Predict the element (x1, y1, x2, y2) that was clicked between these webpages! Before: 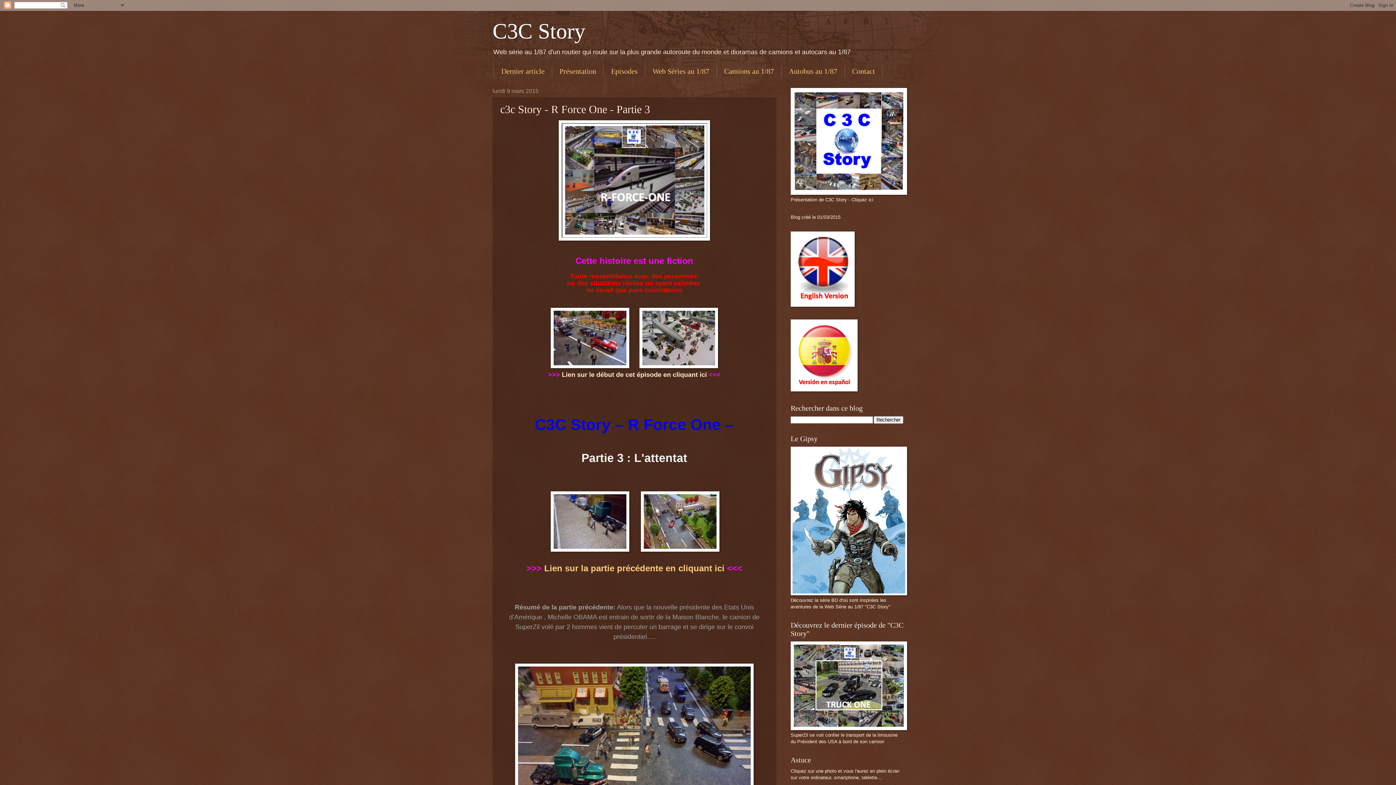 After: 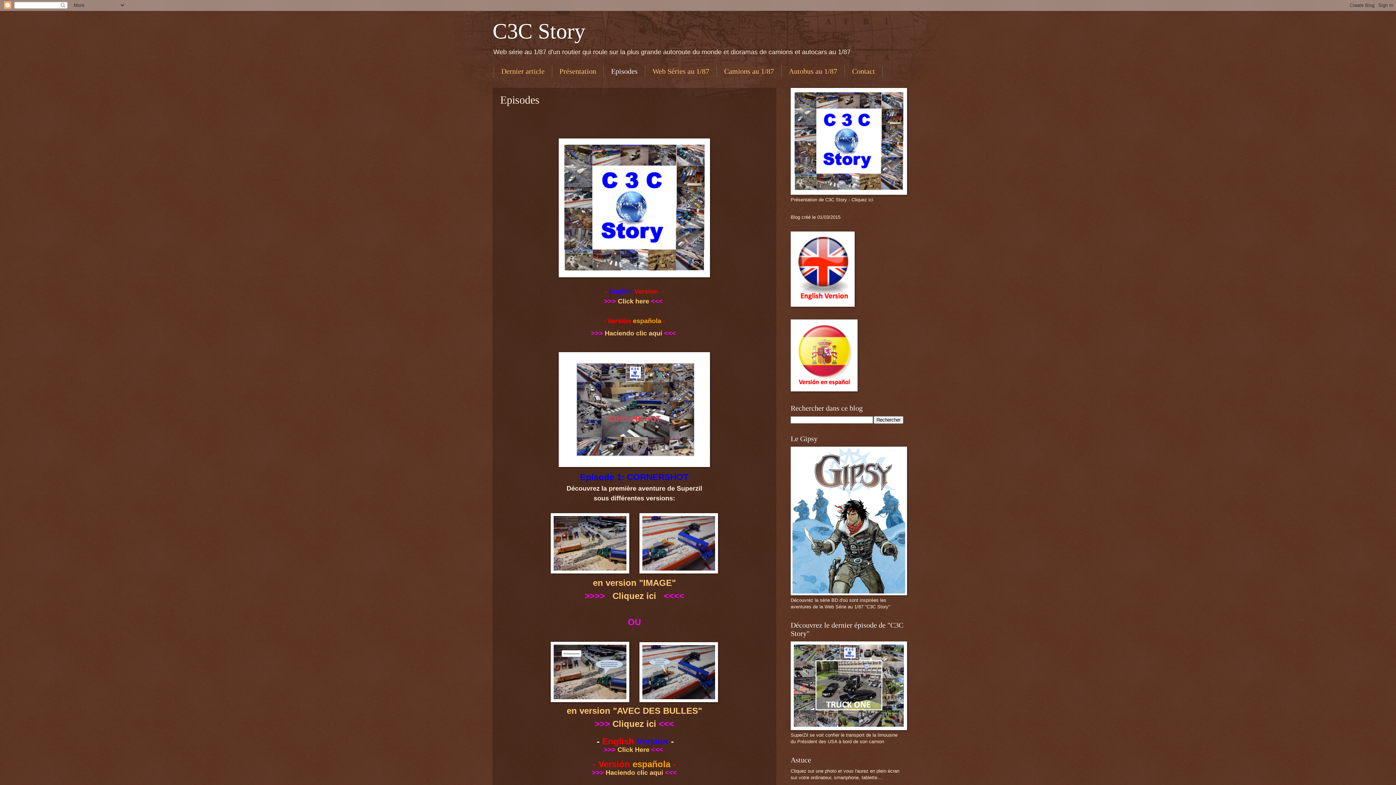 Action: label: Episodes bbox: (604, 65, 645, 77)